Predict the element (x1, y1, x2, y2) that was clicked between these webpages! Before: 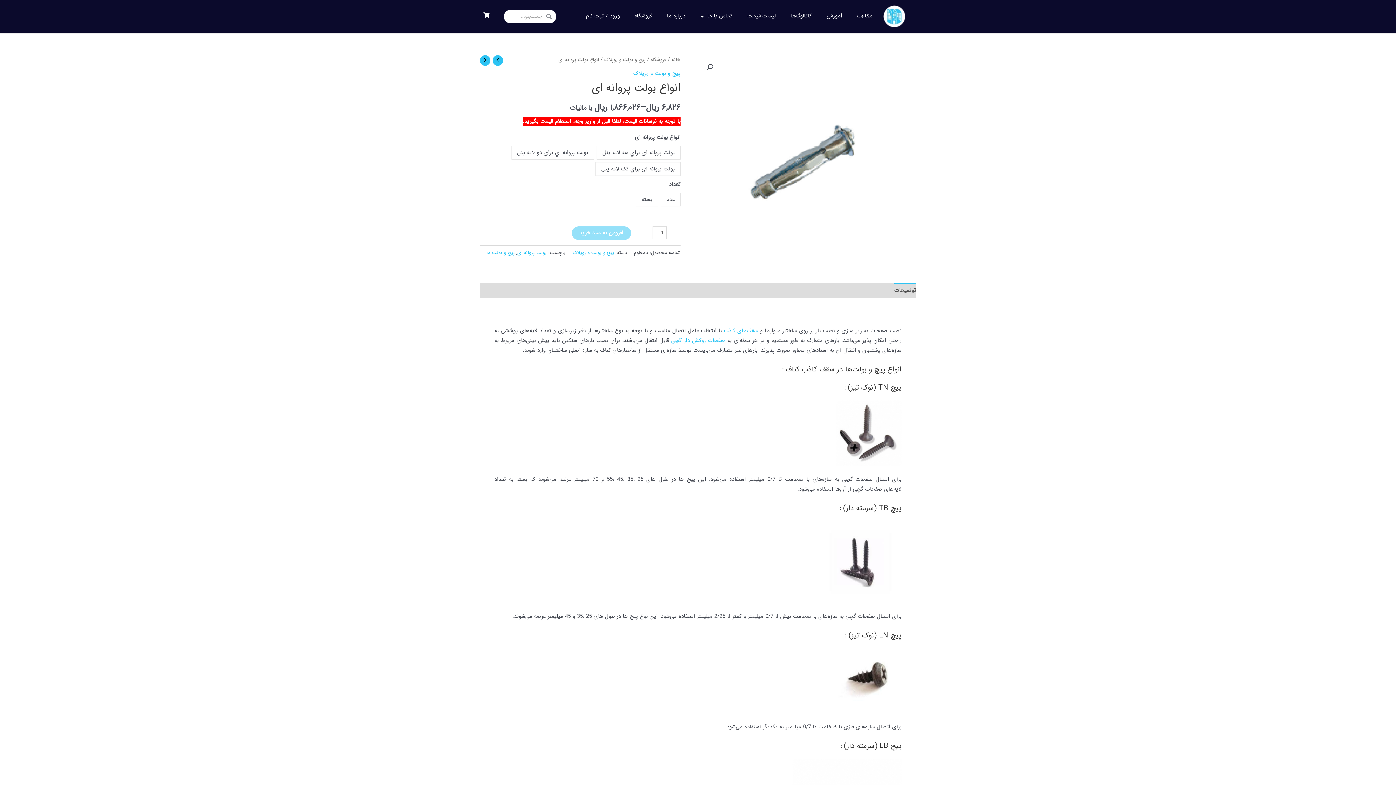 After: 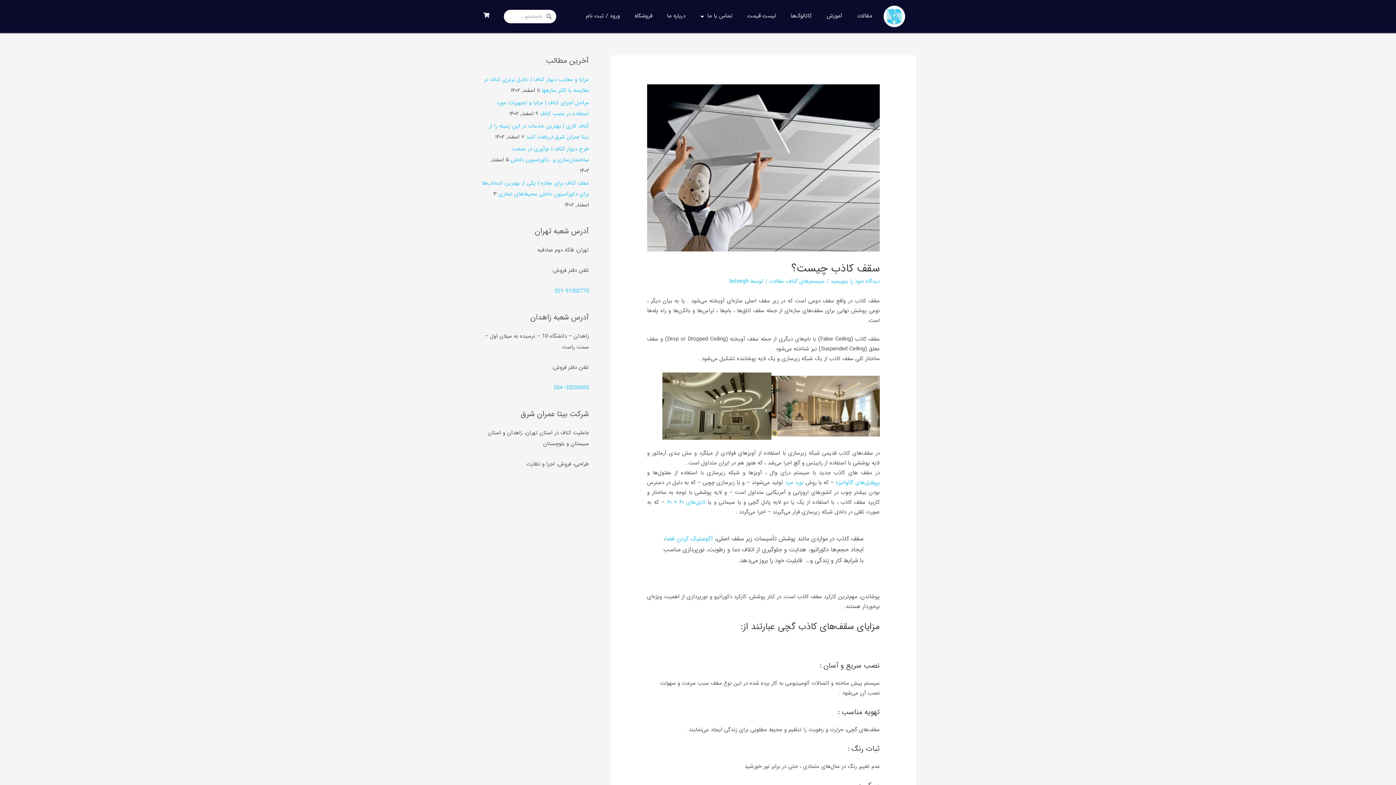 Action: label: سقف‌های کاذب bbox: (724, 326, 758, 335)